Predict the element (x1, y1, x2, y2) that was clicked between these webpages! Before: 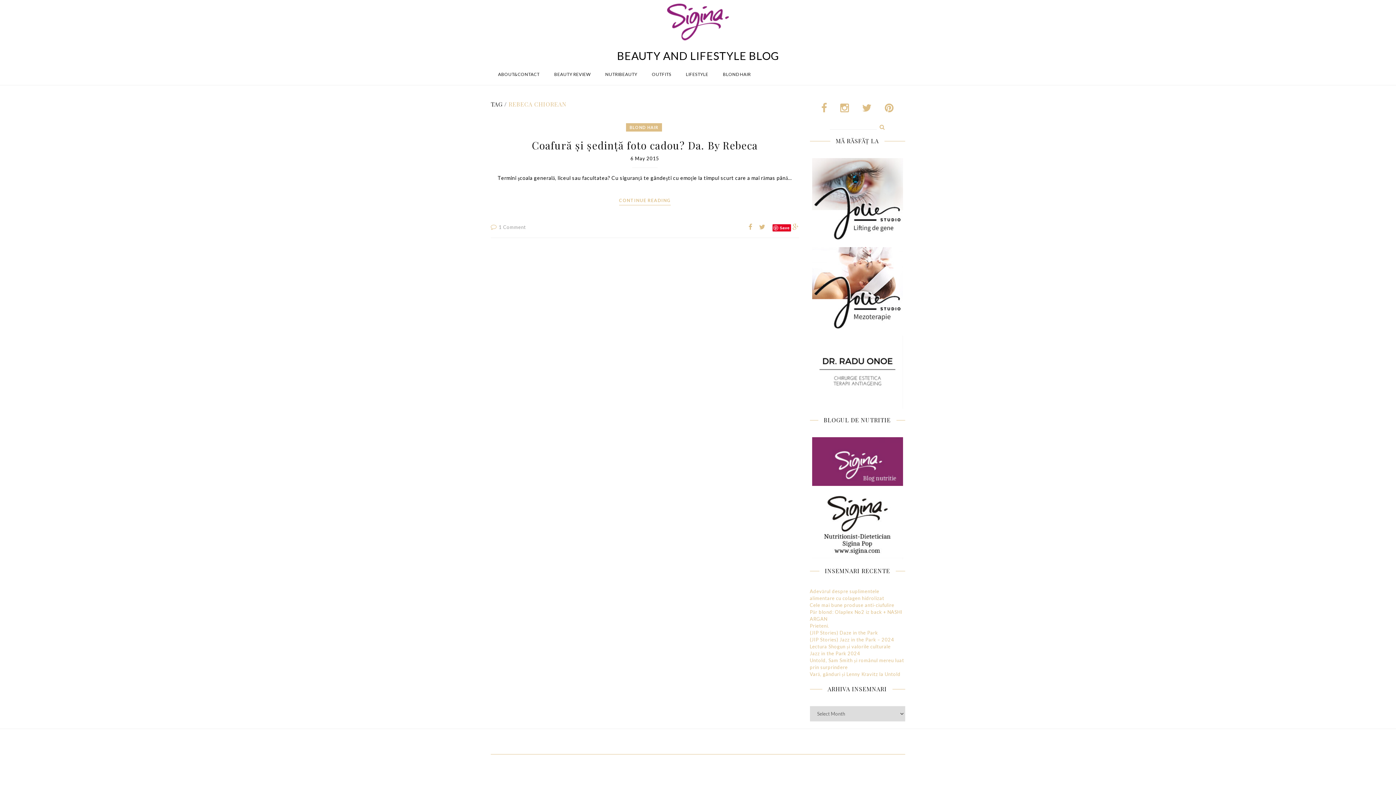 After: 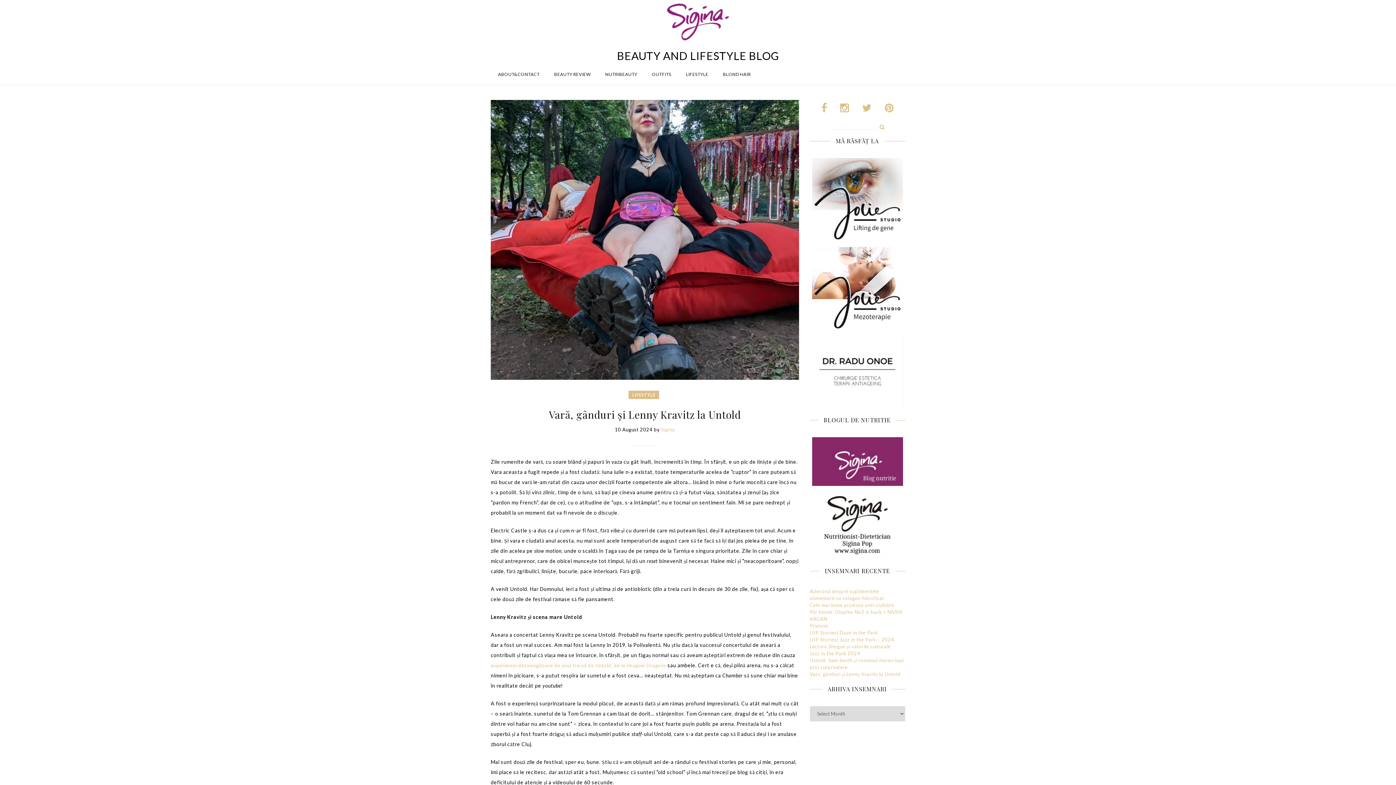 Action: bbox: (810, 671, 900, 677) label: Vară, gânduri și Lenny Kravitz la Untold